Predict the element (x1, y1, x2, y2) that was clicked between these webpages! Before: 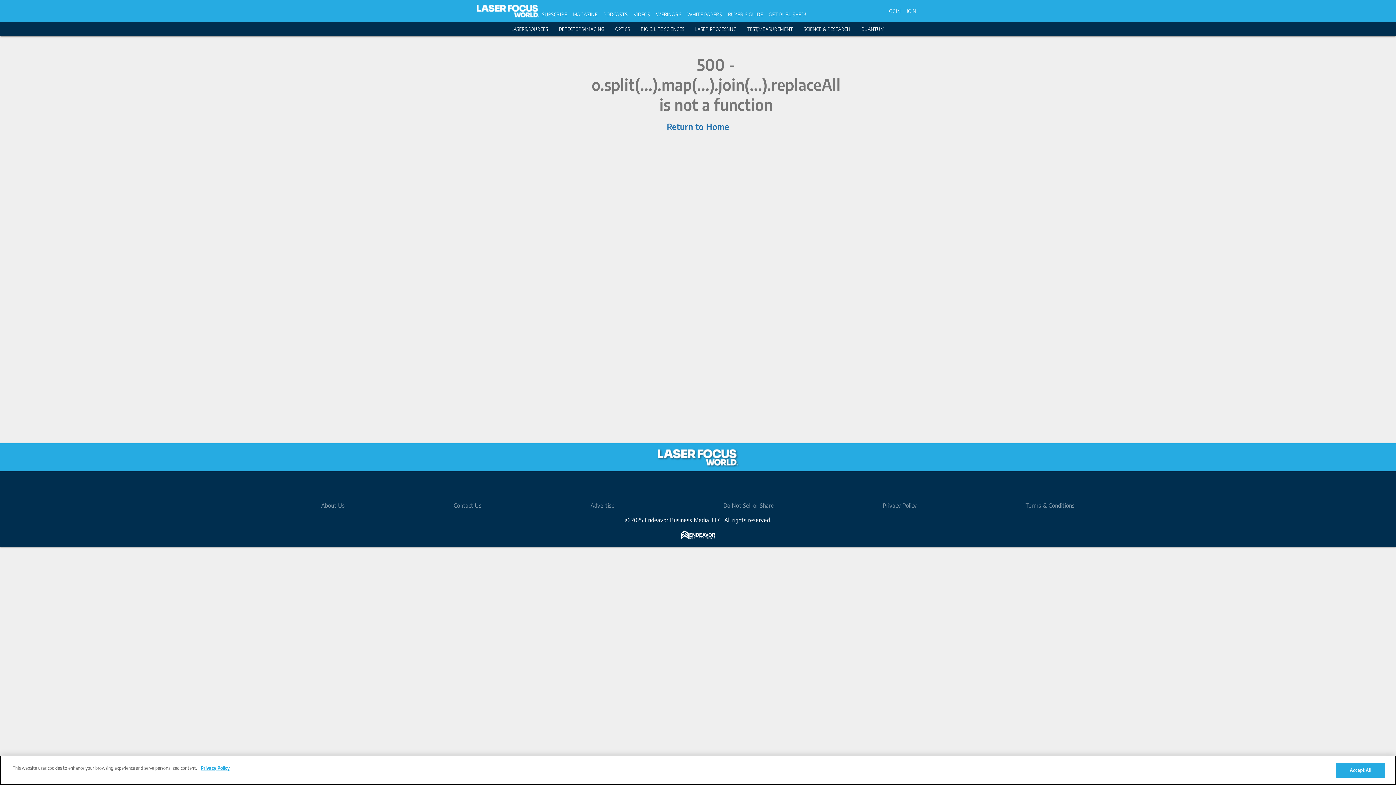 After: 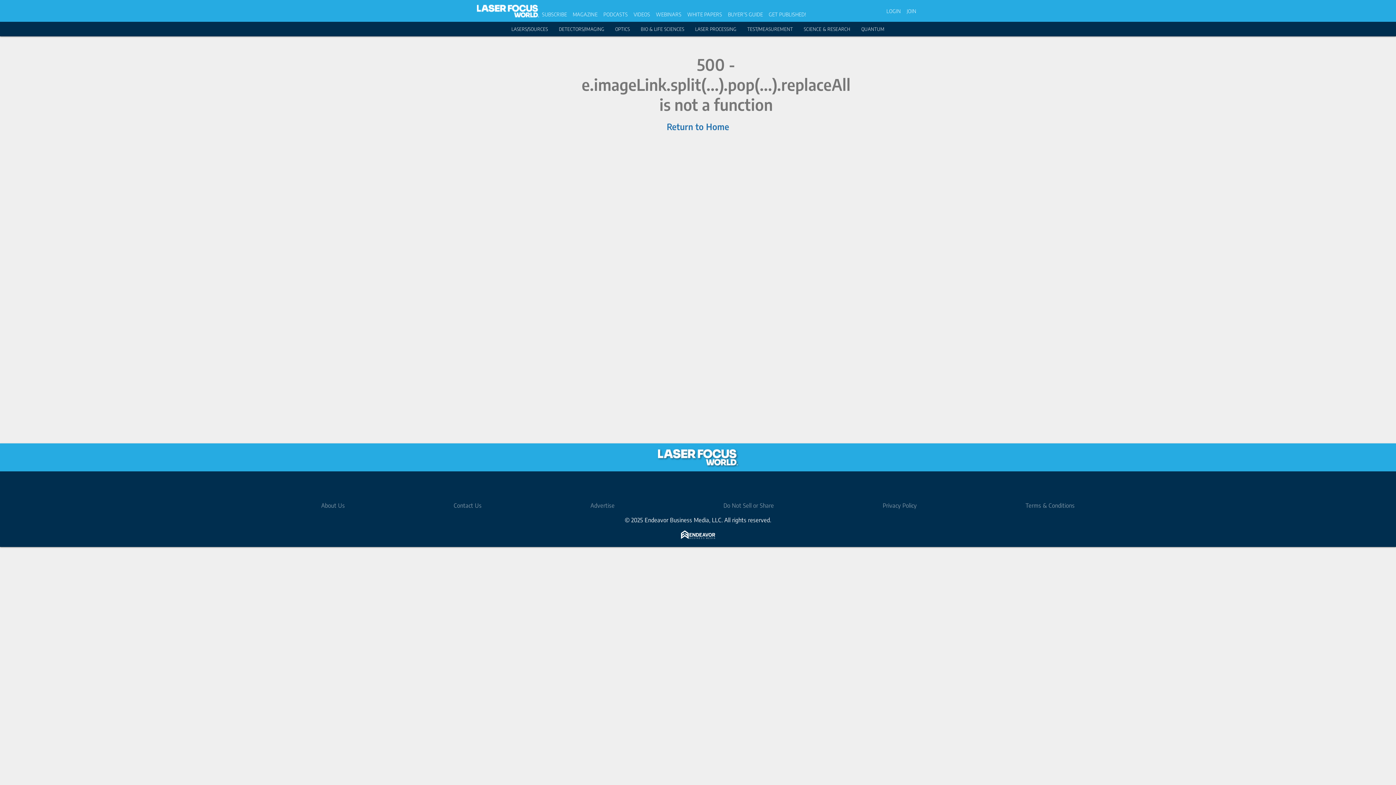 Action: bbox: (747, 26, 793, 32) label: TEST/MEASUREMENT